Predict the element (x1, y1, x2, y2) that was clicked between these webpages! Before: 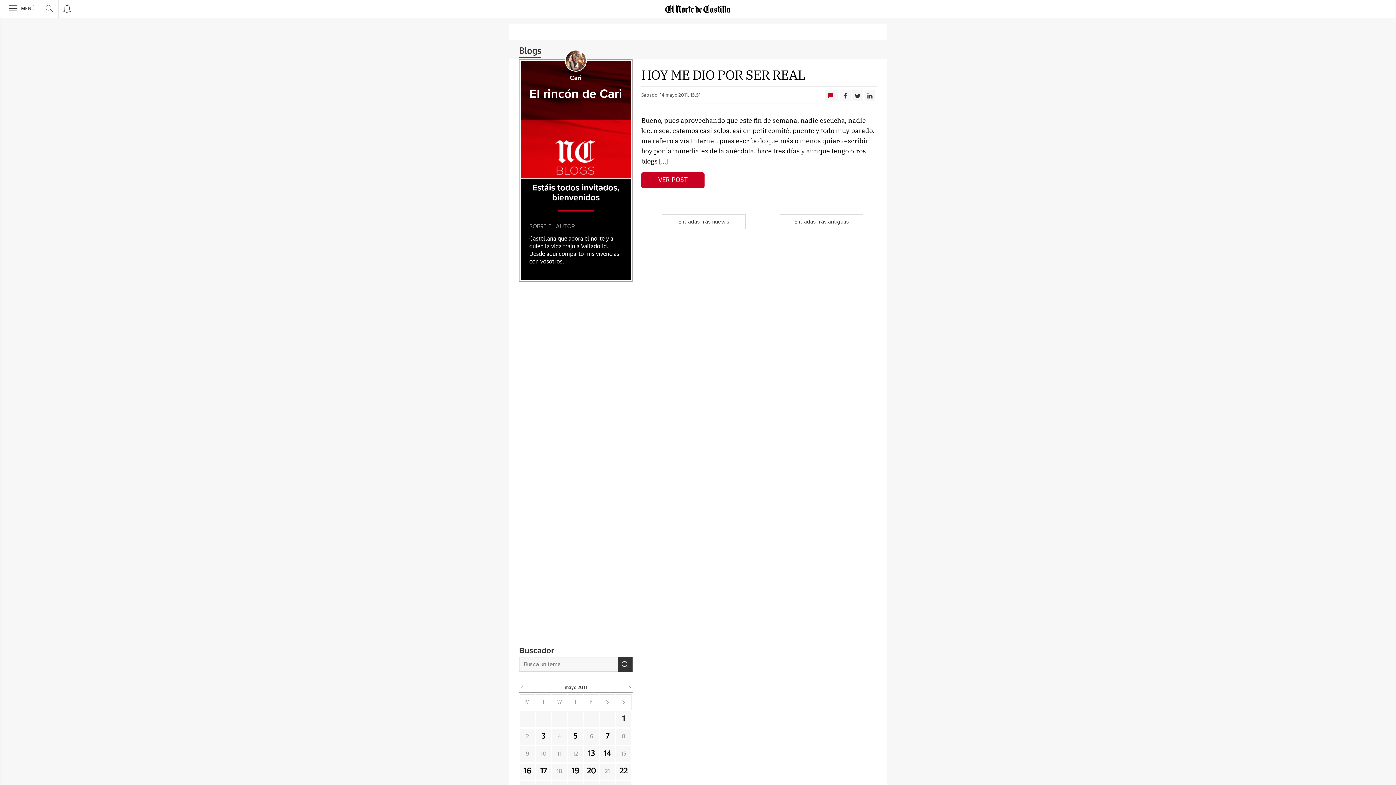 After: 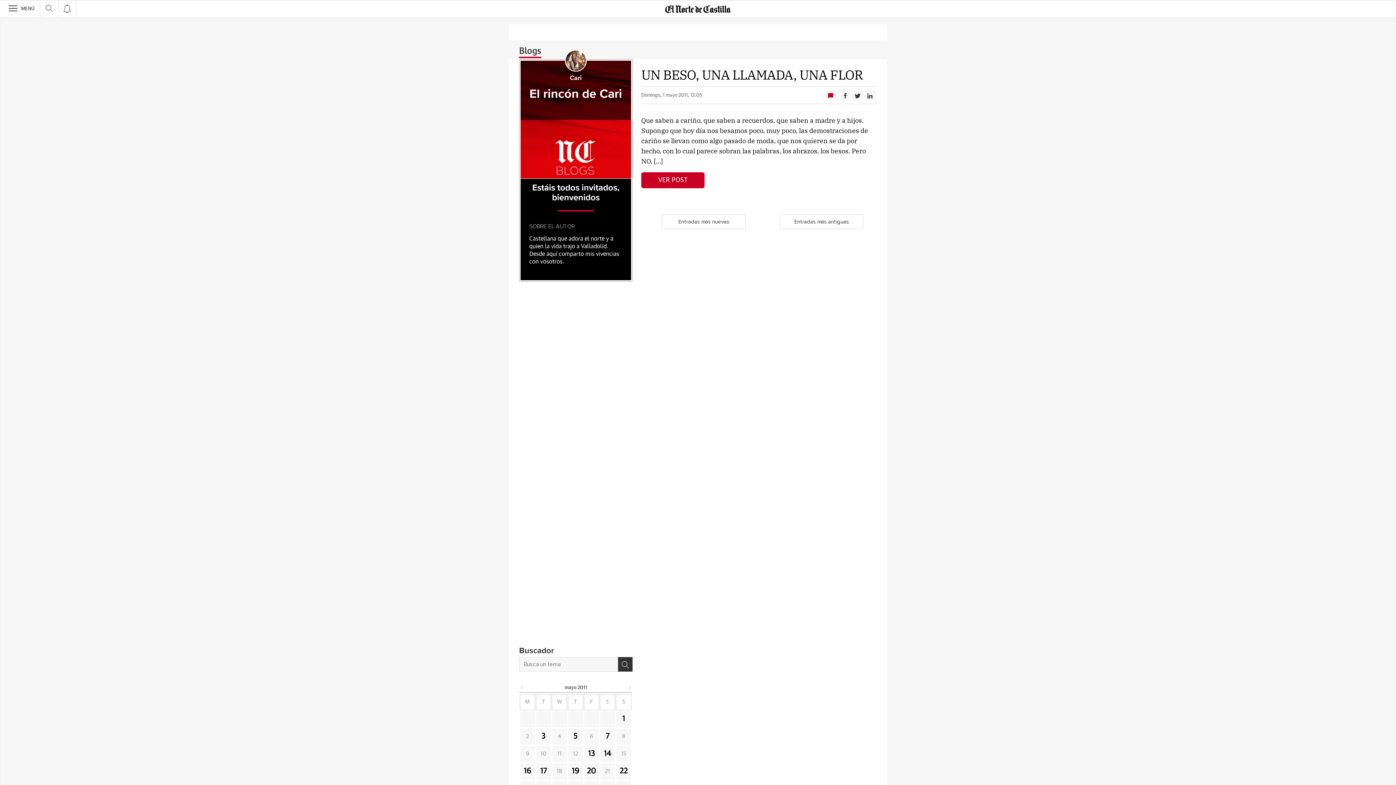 Action: label: 1 bbox: (622, 715, 625, 722)